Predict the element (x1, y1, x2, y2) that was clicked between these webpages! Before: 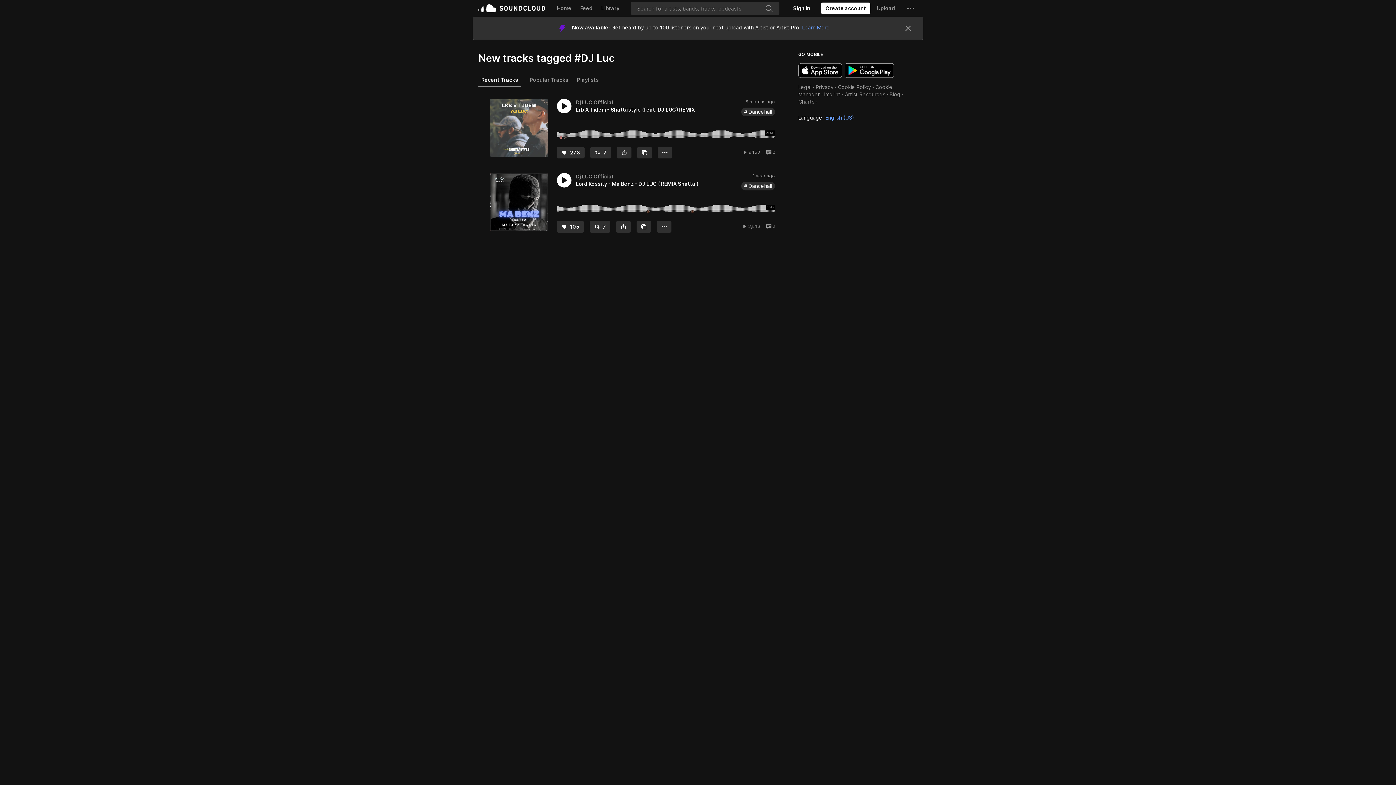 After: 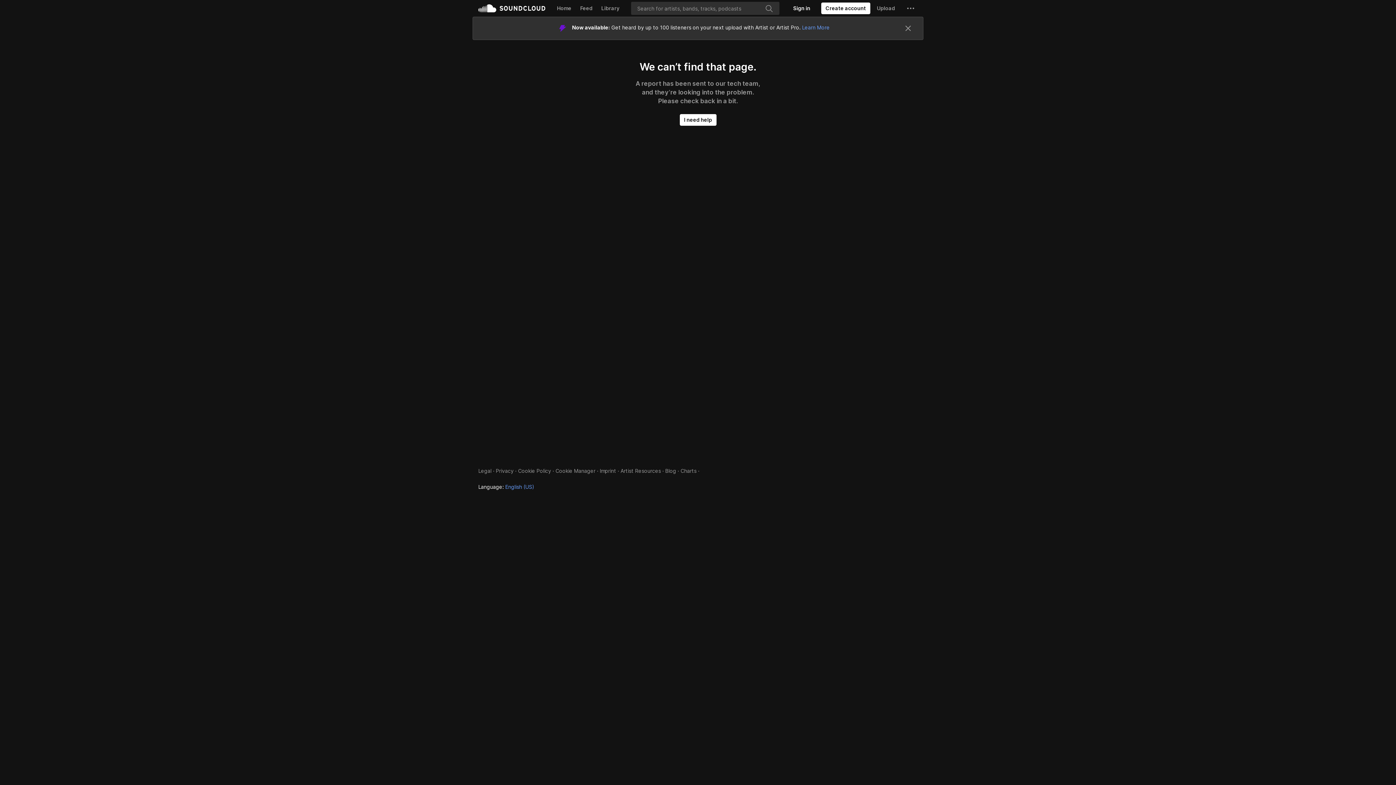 Action: label: Imprint bbox: (824, 68, 840, 74)